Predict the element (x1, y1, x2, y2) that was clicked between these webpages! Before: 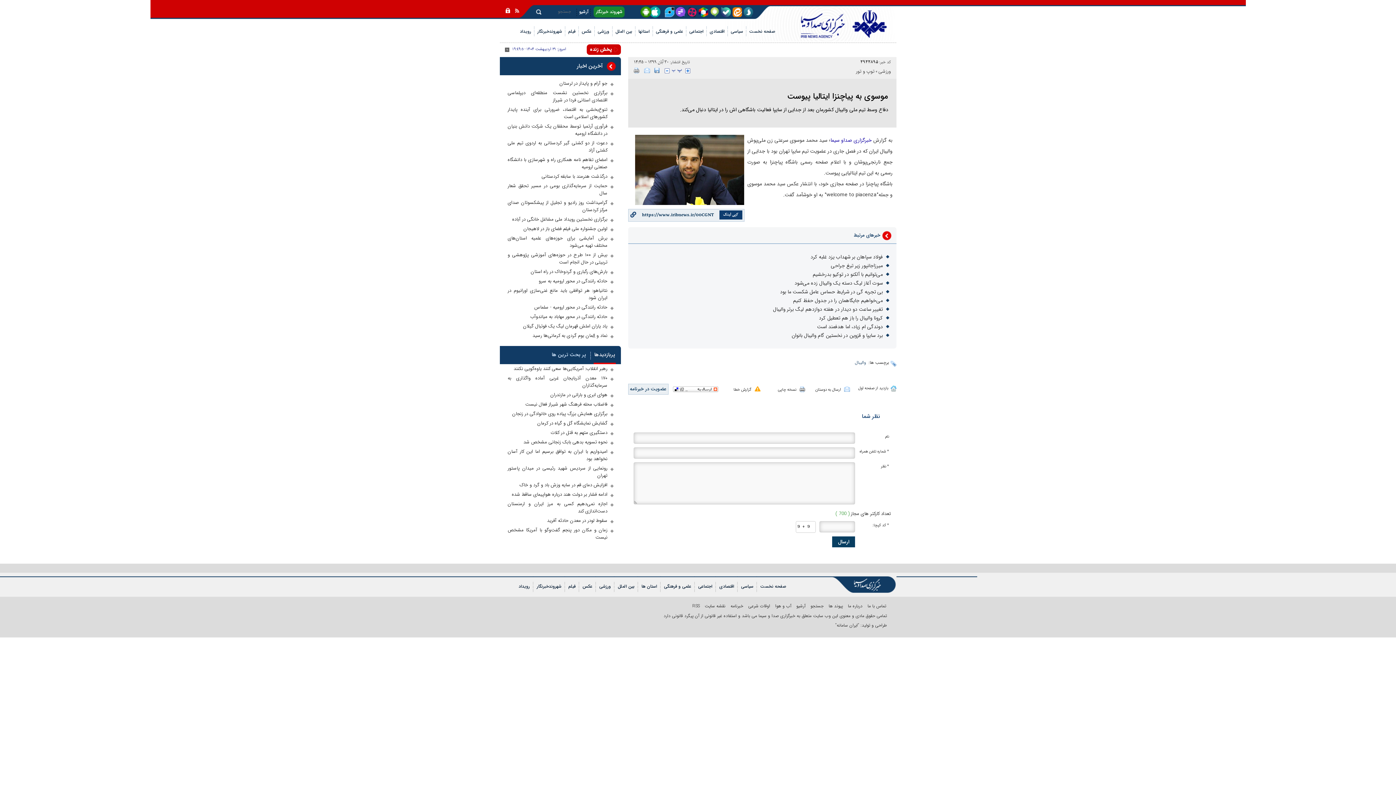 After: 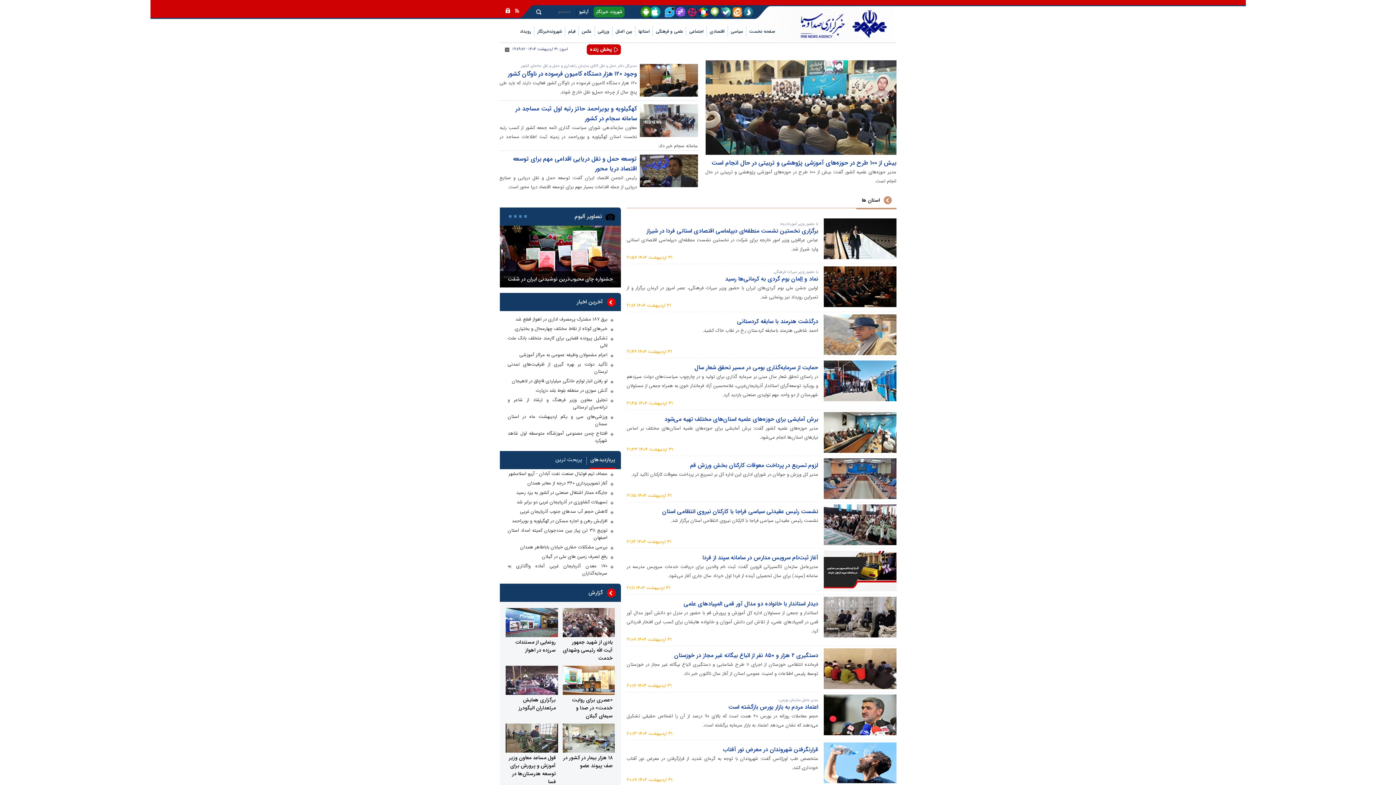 Action: label: استانها bbox: (631, 26, 649, 42)